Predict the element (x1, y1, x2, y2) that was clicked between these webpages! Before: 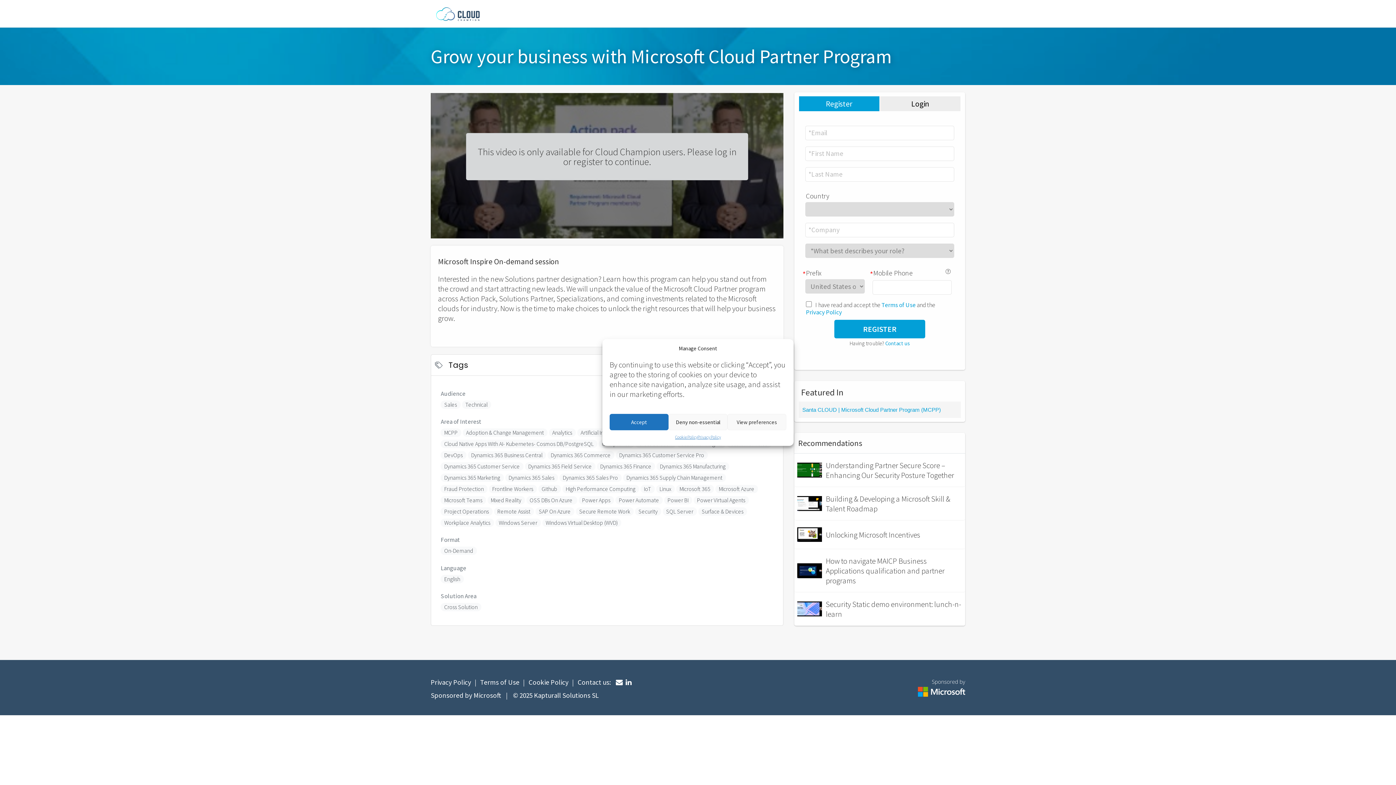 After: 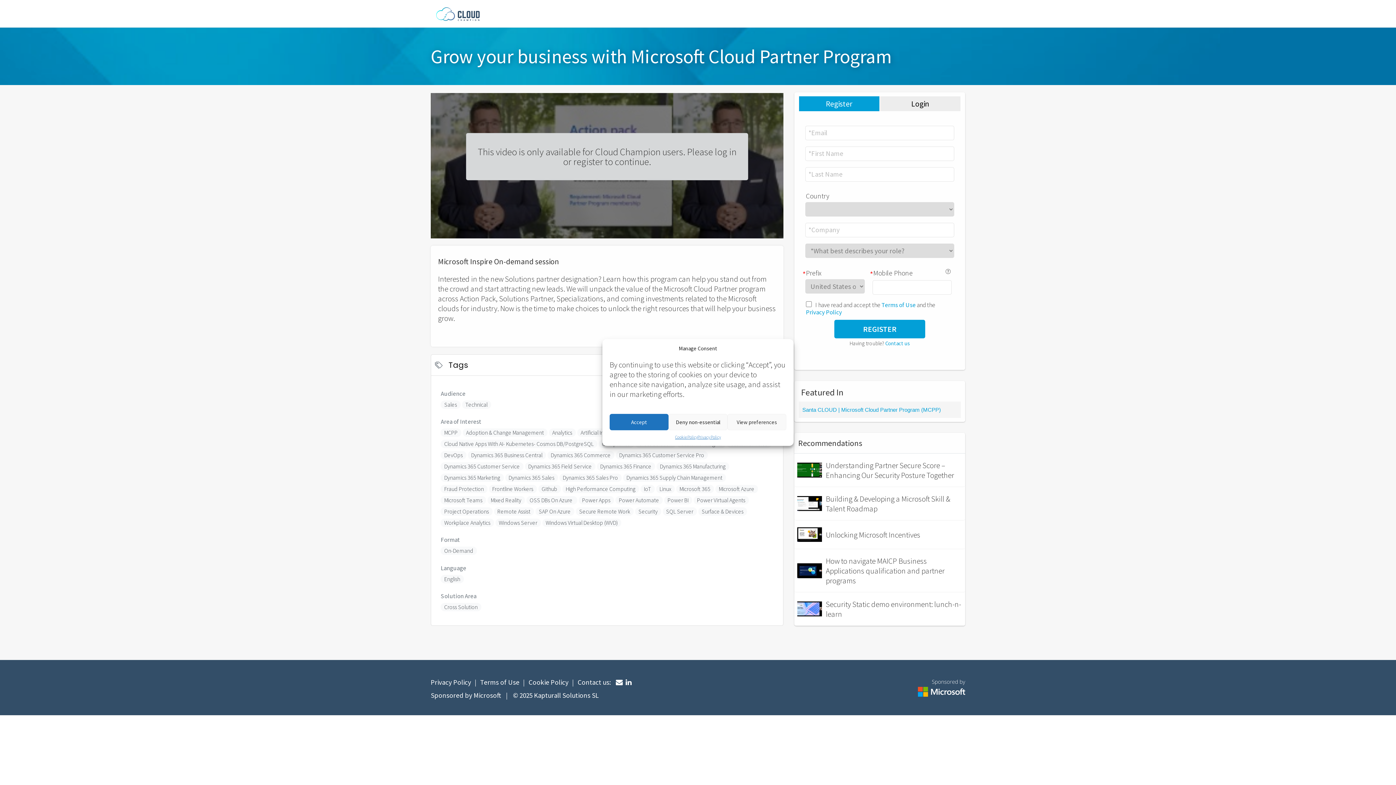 Action: bbox: (576, 678, 610, 686) label: Contact us: